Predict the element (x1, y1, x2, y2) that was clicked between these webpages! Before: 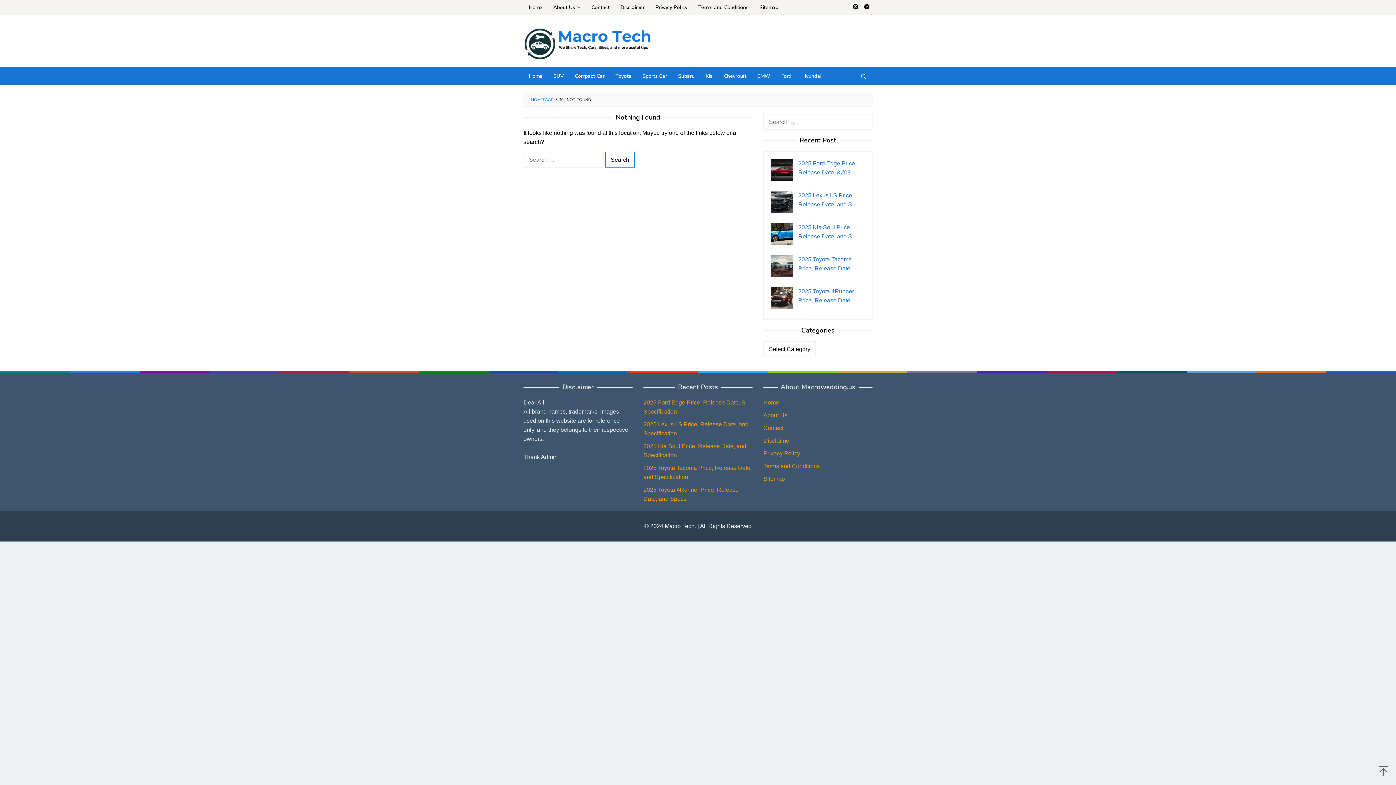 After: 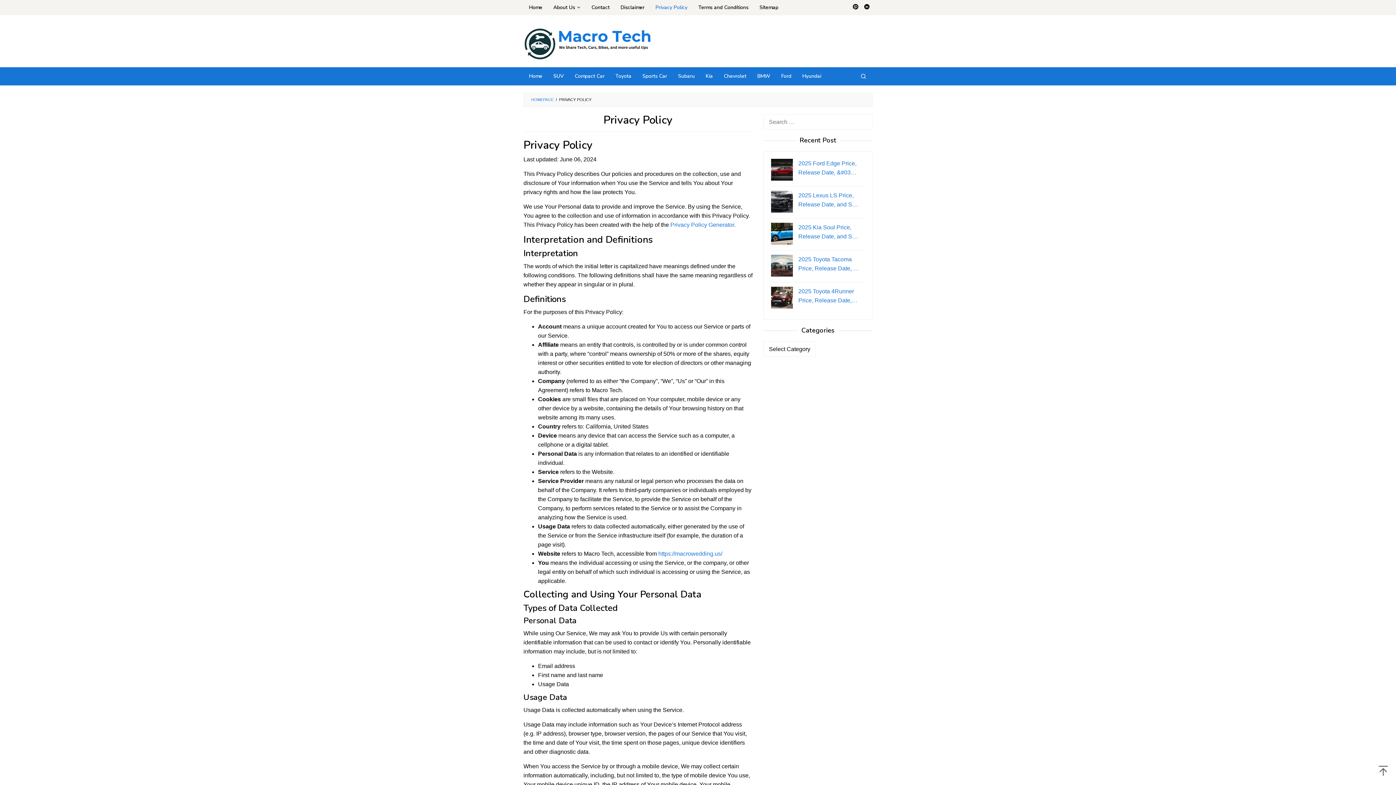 Action: bbox: (650, 0, 693, 15) label: Privacy Policy